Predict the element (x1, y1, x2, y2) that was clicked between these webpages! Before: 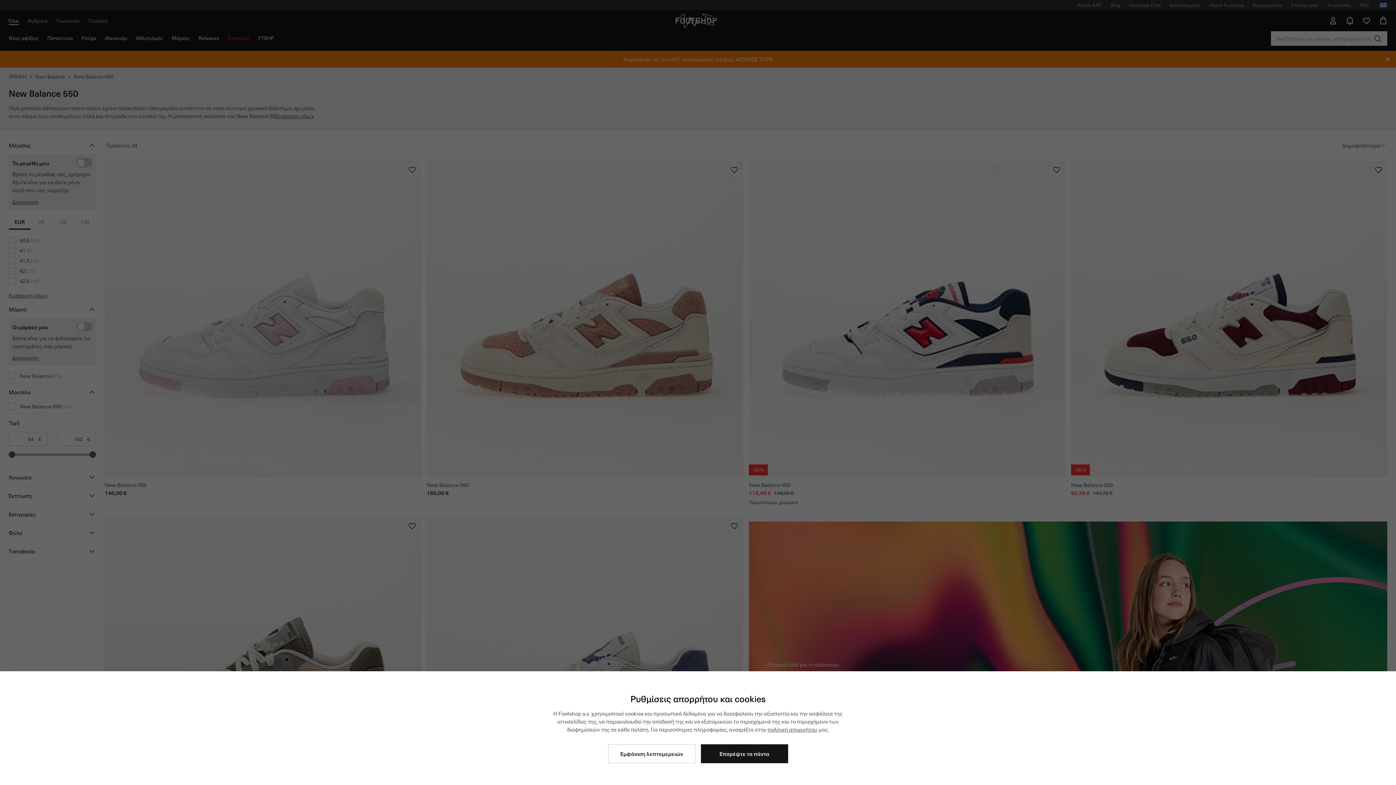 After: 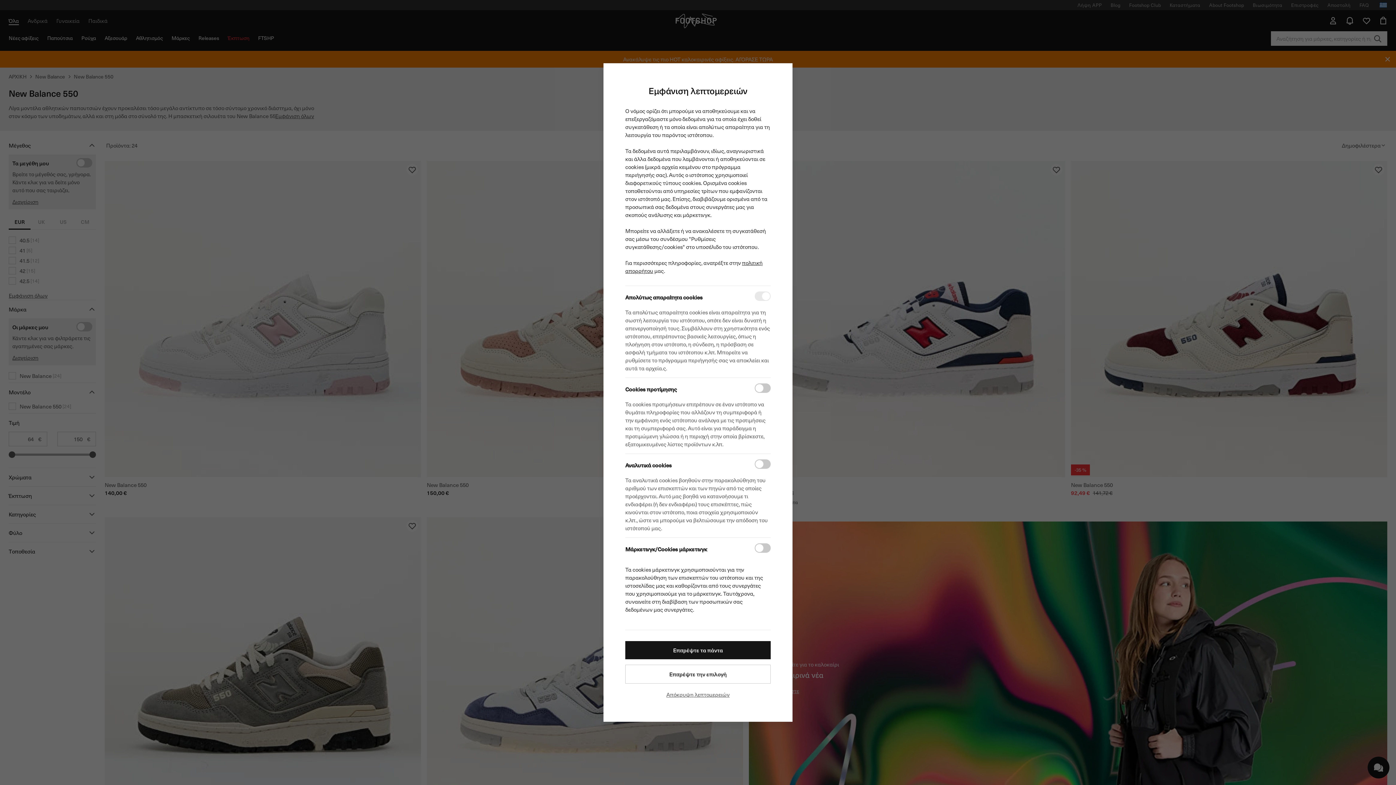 Action: bbox: (608, 744, 695, 763) label: Εμφάνιση λεπτομερειών